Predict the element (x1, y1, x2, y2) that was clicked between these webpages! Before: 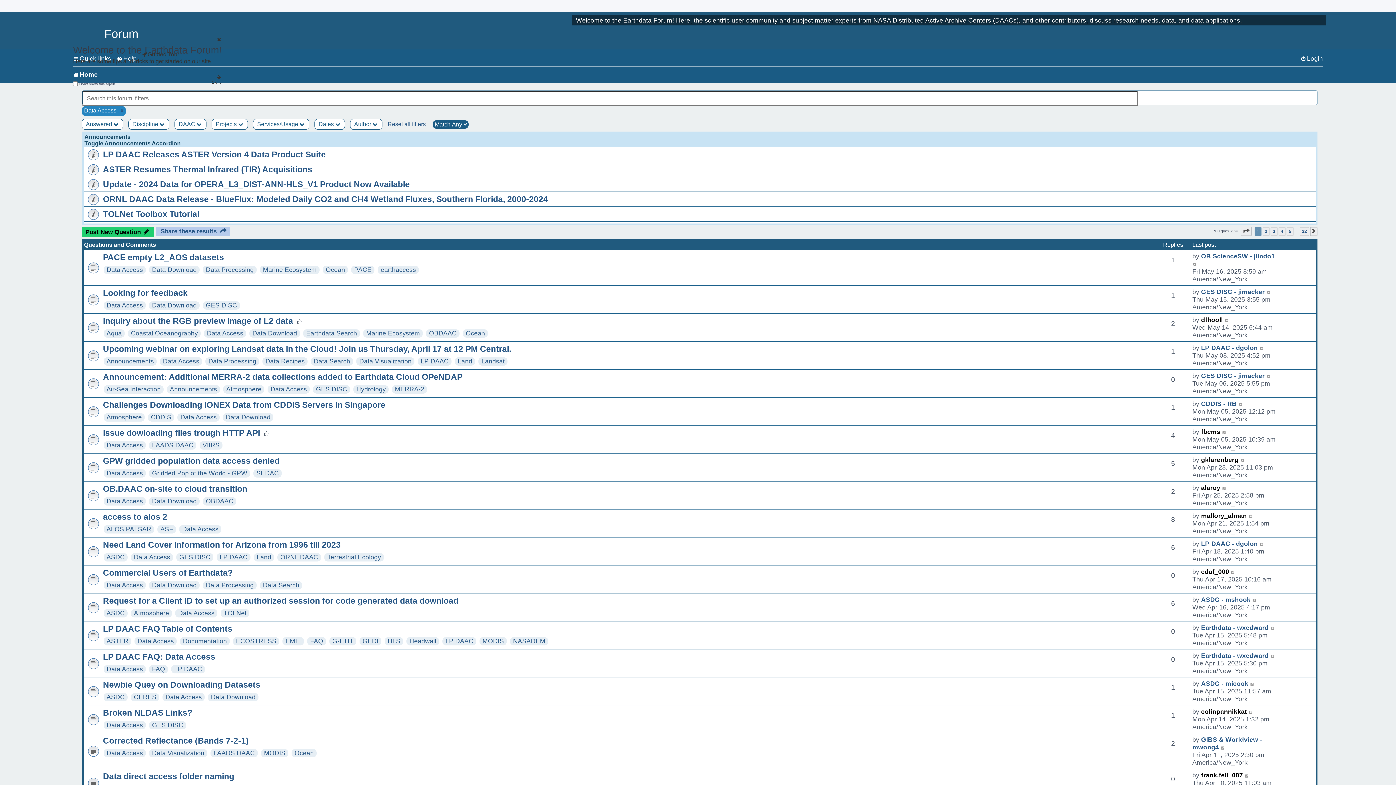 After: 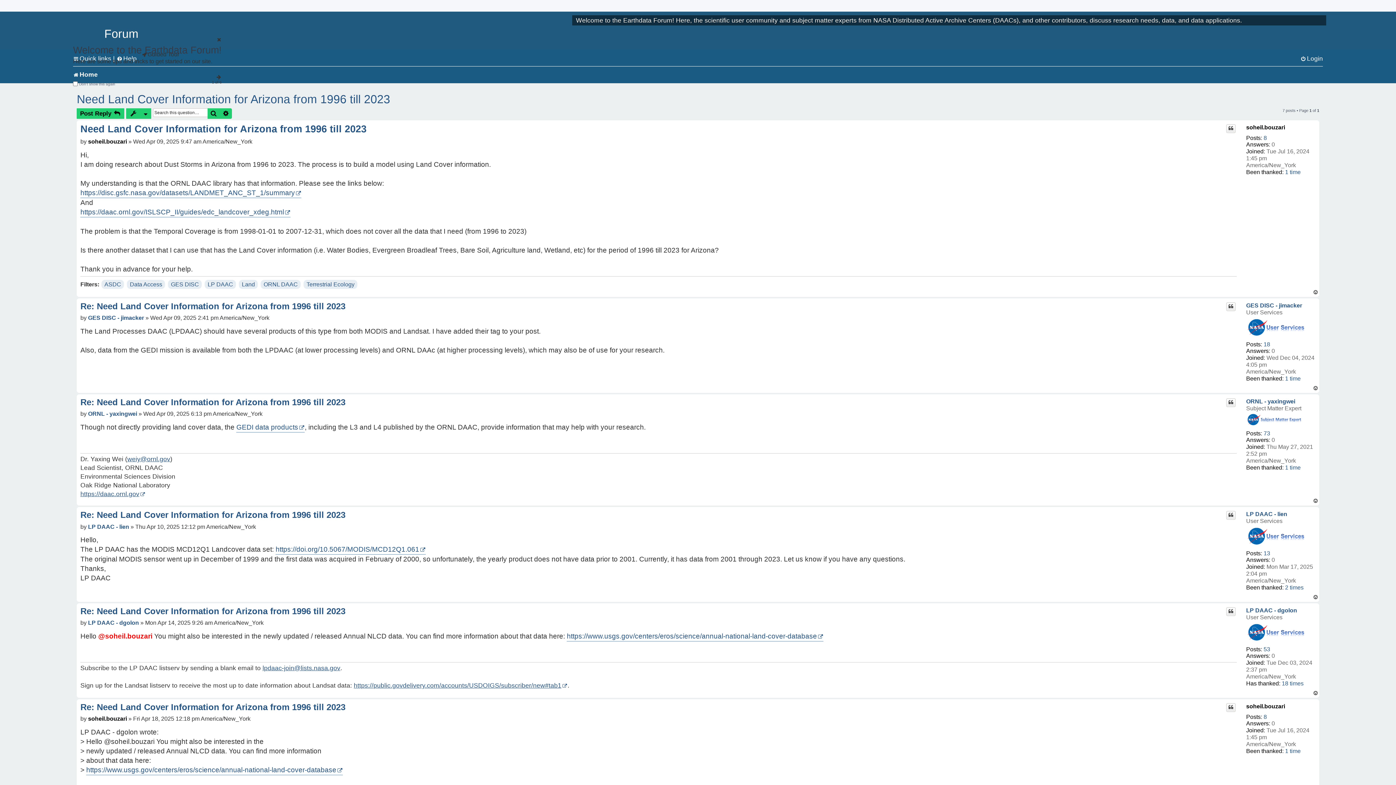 Action: label: Need Land Cover Information for Arizona from 1996 till 2023 bbox: (102, 540, 340, 549)